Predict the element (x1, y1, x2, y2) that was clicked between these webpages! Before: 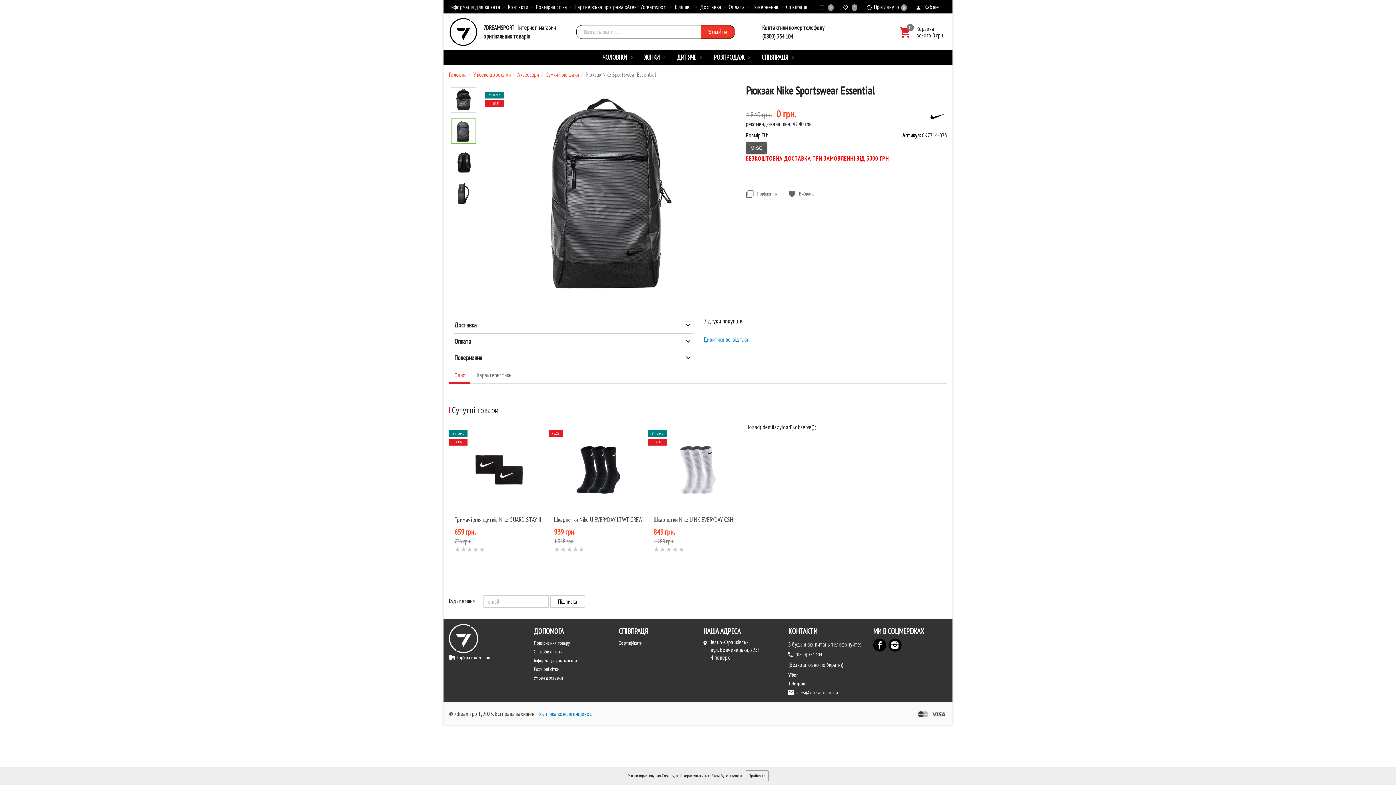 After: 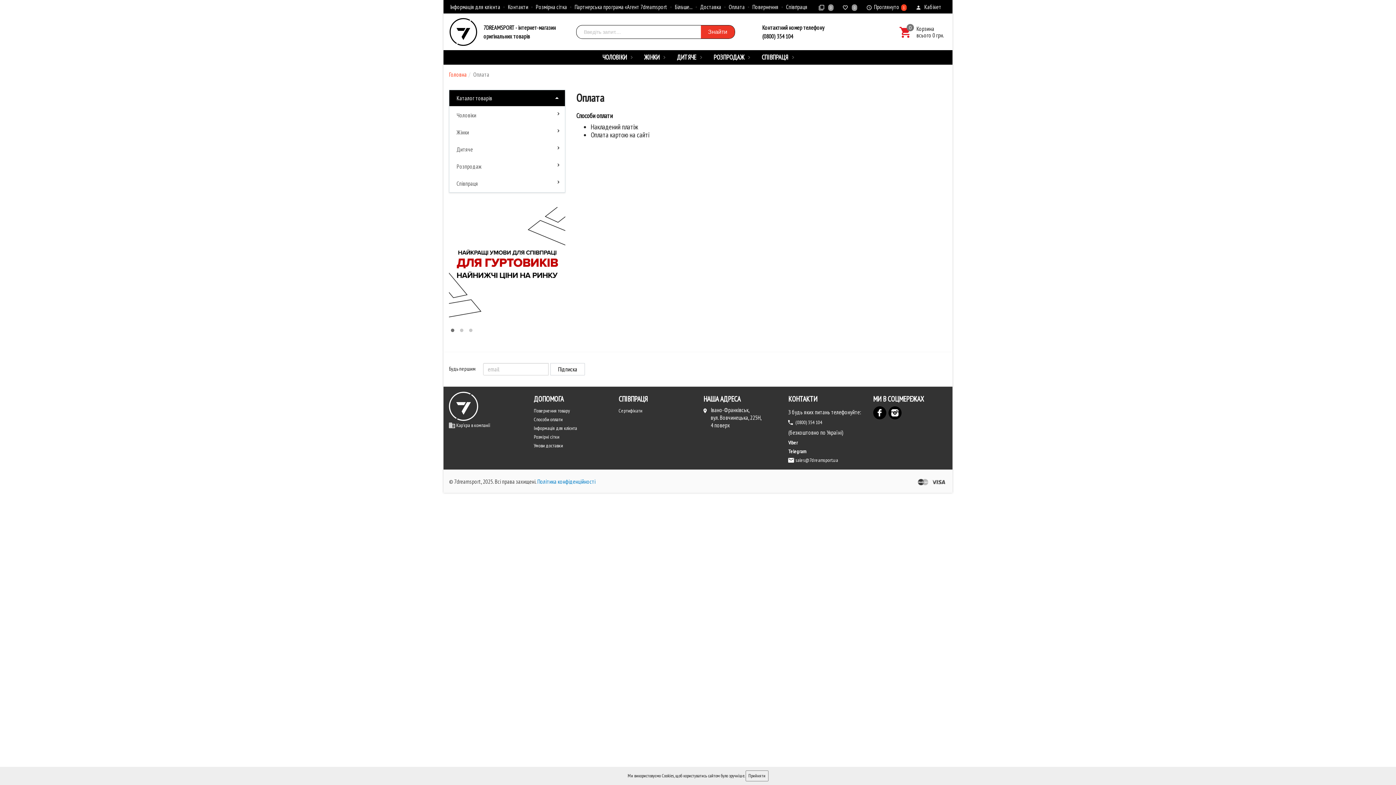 Action: label: Способи оплати bbox: (533, 647, 607, 656)